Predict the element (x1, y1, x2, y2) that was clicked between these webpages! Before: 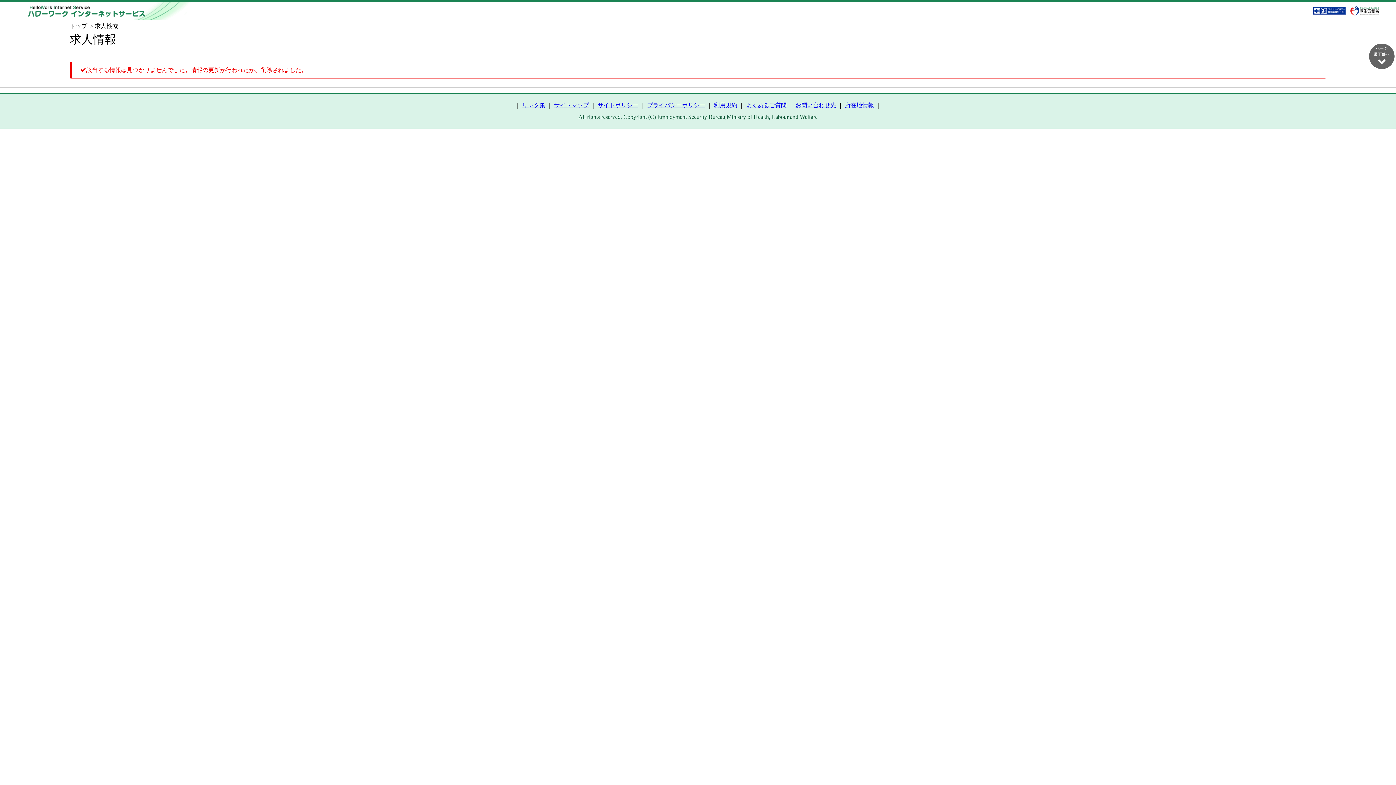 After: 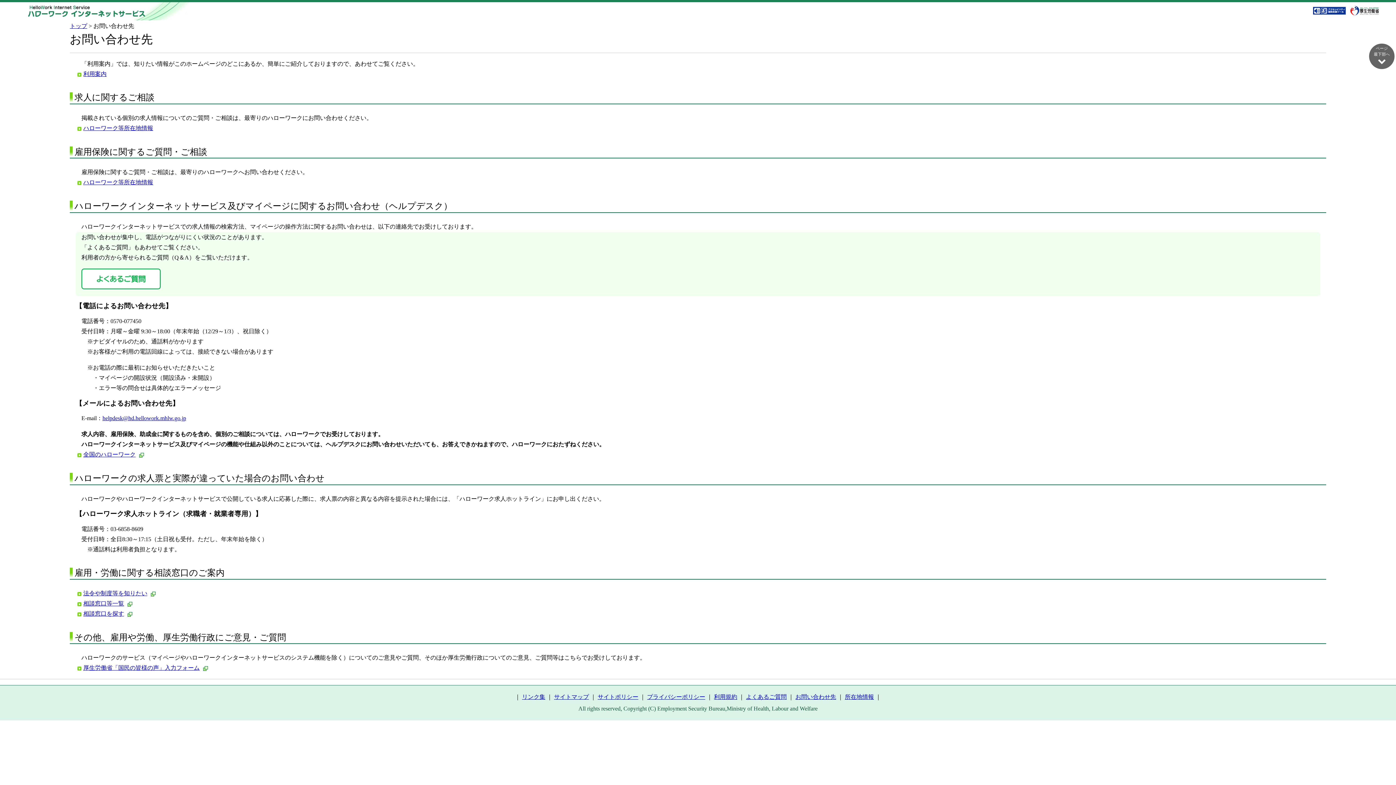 Action: label: お問い合わせ先 bbox: (795, 102, 836, 108)